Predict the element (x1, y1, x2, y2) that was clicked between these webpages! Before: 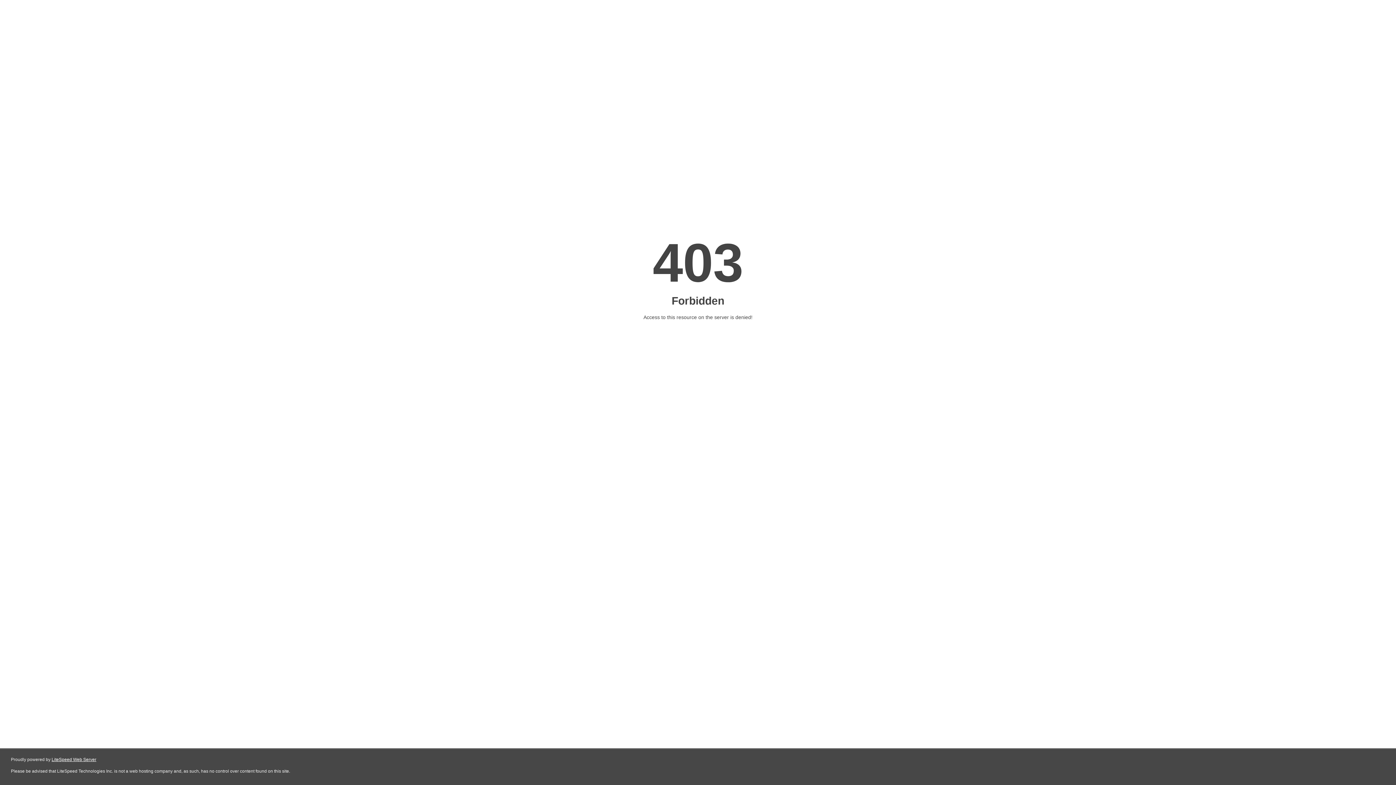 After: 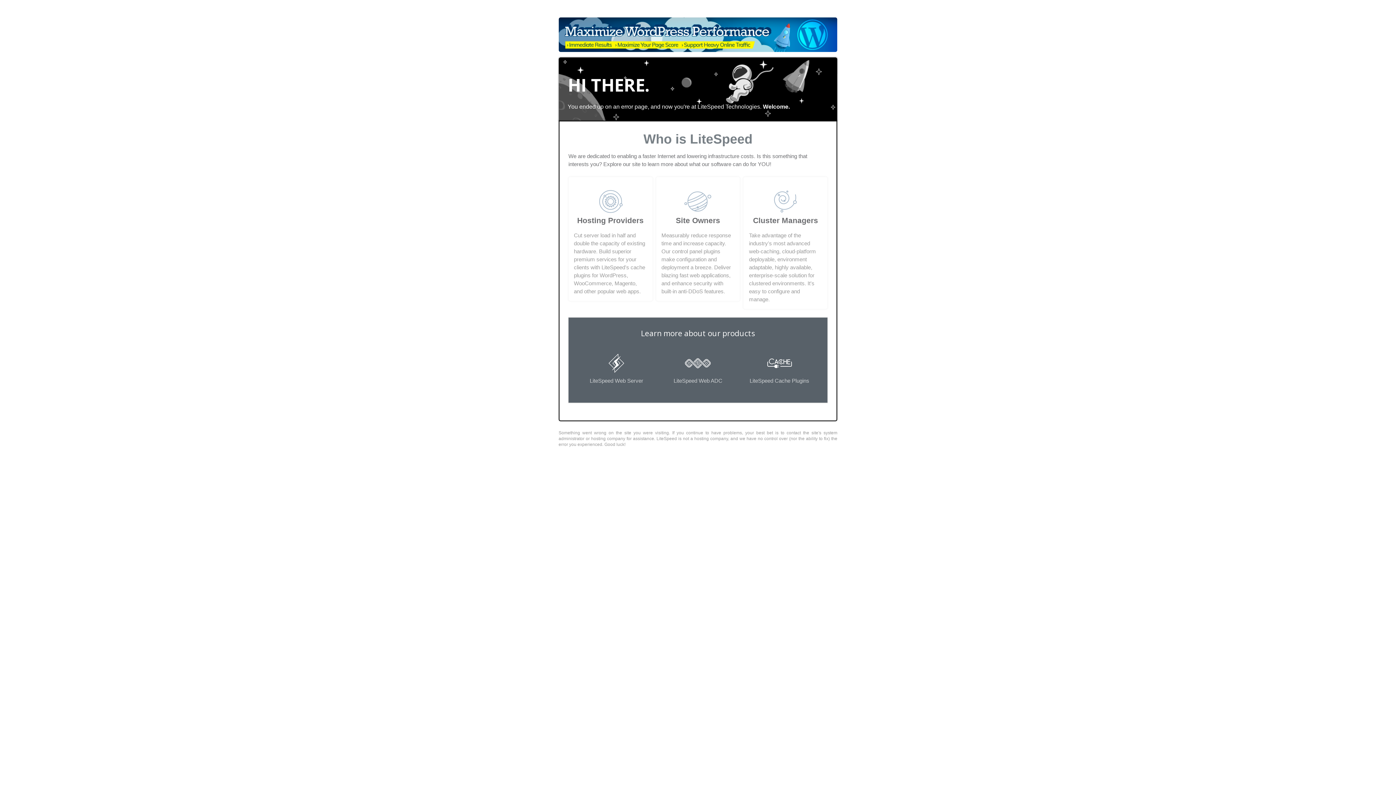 Action: label: LiteSpeed Web Server bbox: (51, 757, 96, 762)